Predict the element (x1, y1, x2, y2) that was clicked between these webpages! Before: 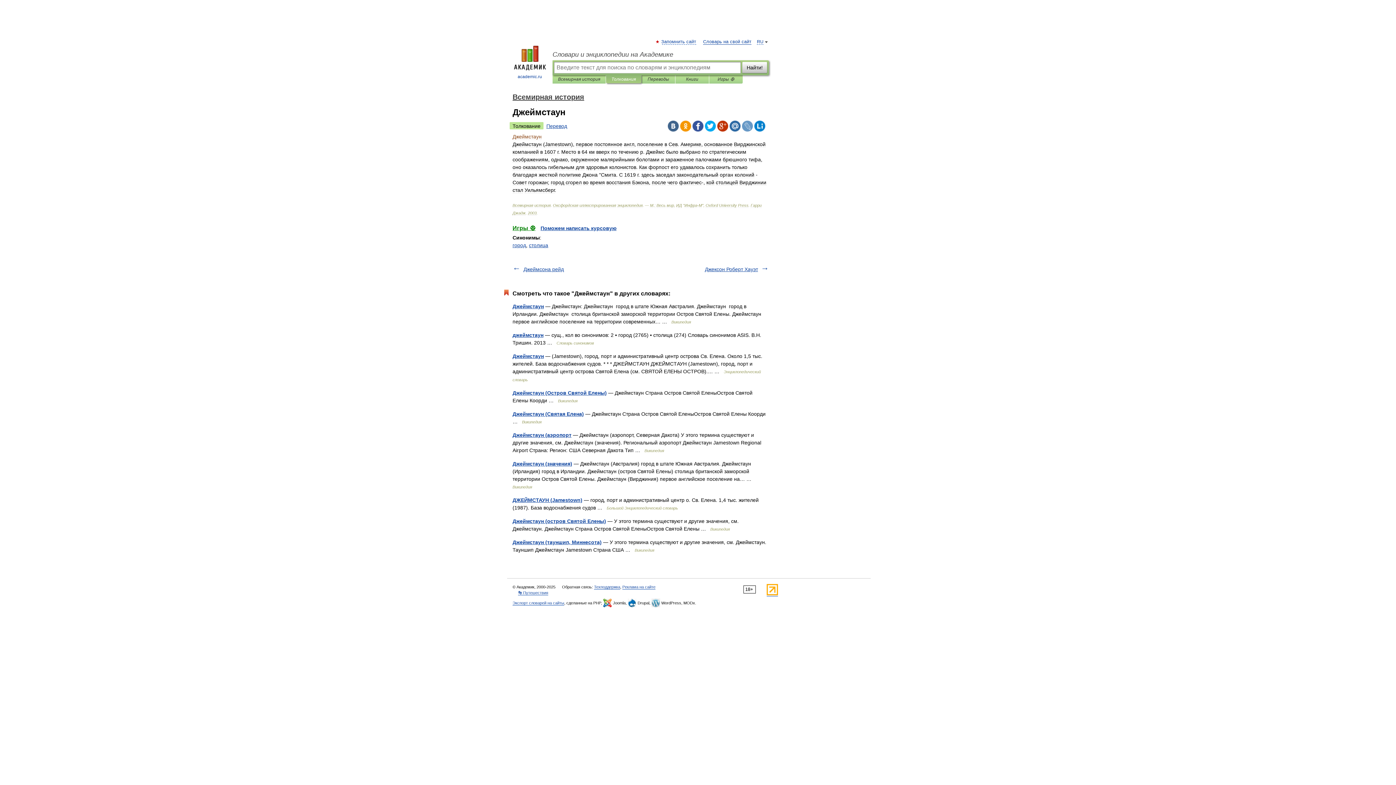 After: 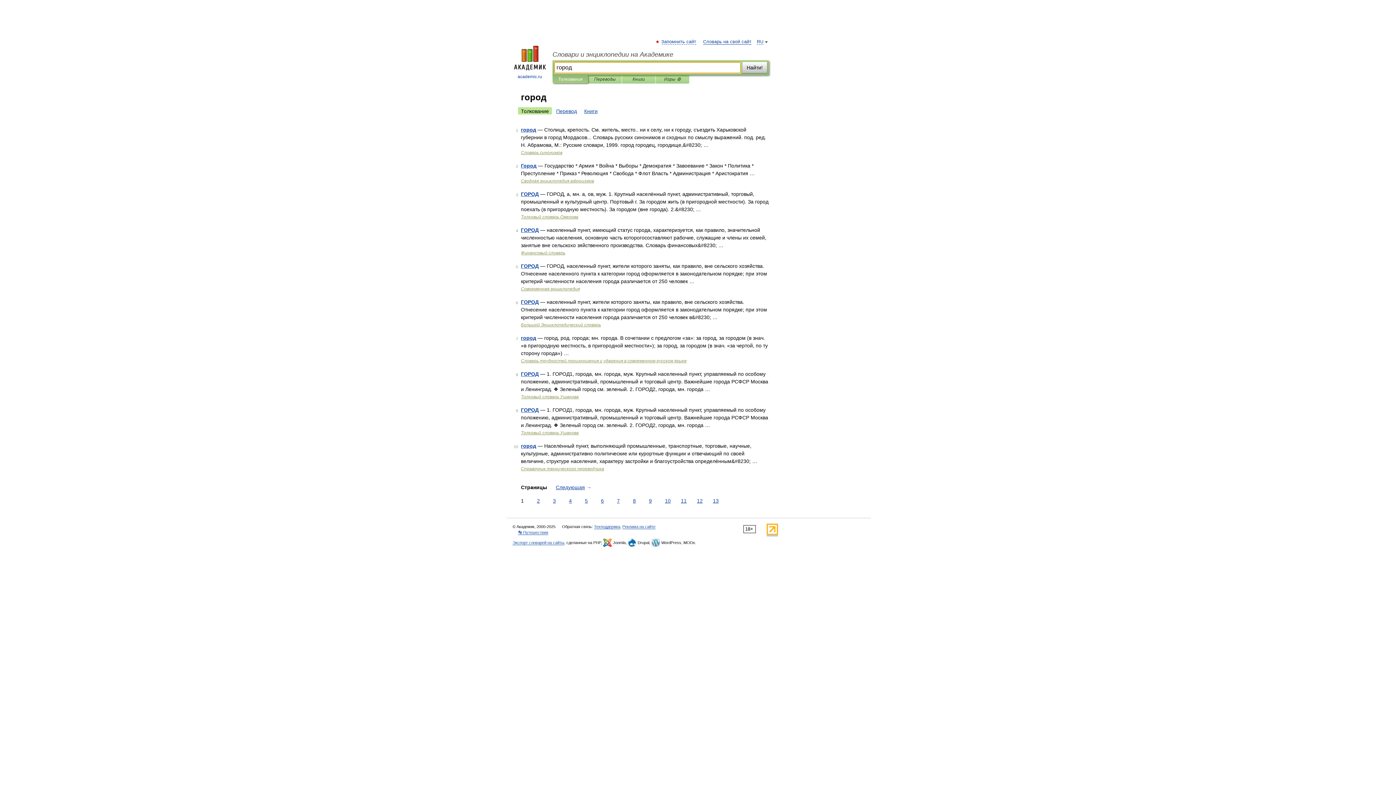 Action: bbox: (512, 242, 526, 248) label: город